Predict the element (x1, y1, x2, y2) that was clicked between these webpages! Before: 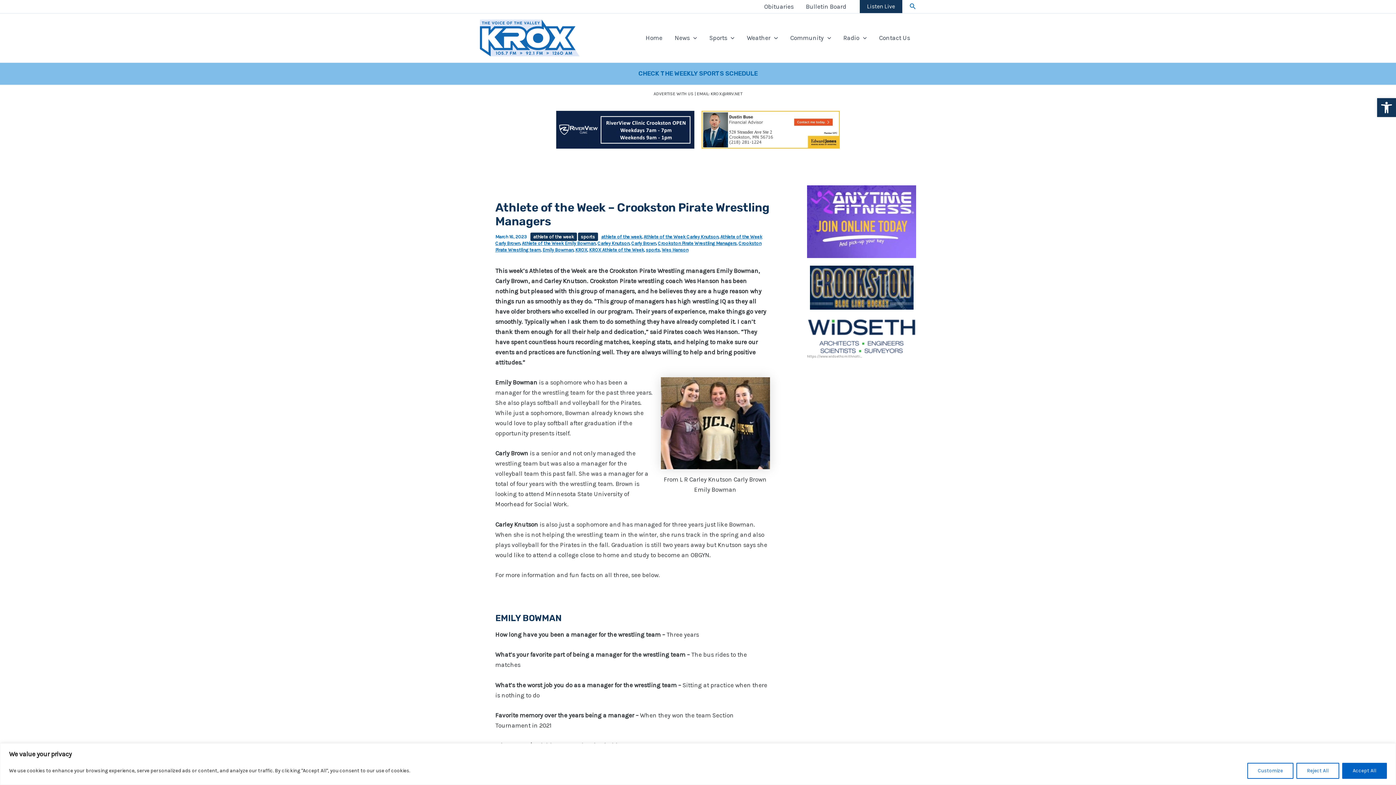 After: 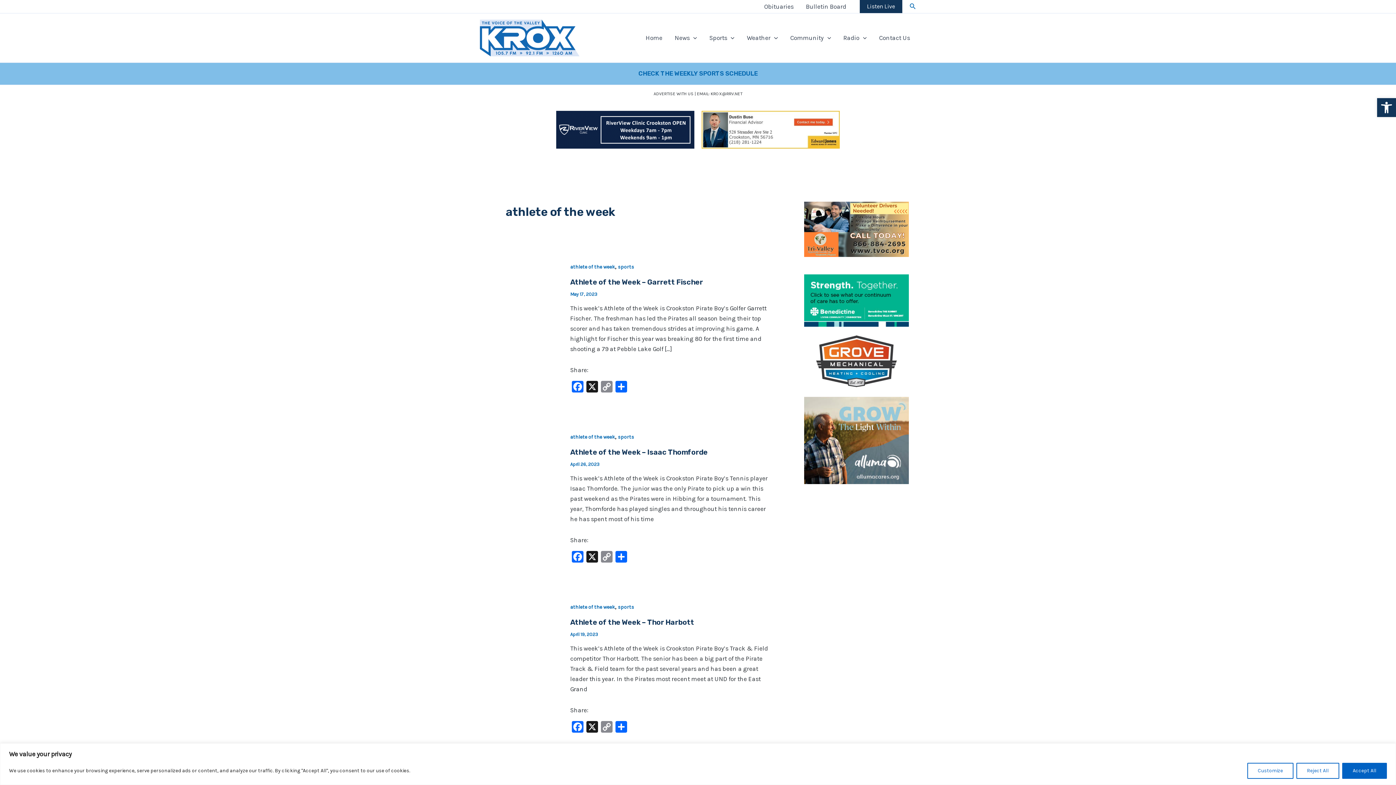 Action: label: athlete of the week bbox: (530, 232, 576, 241)